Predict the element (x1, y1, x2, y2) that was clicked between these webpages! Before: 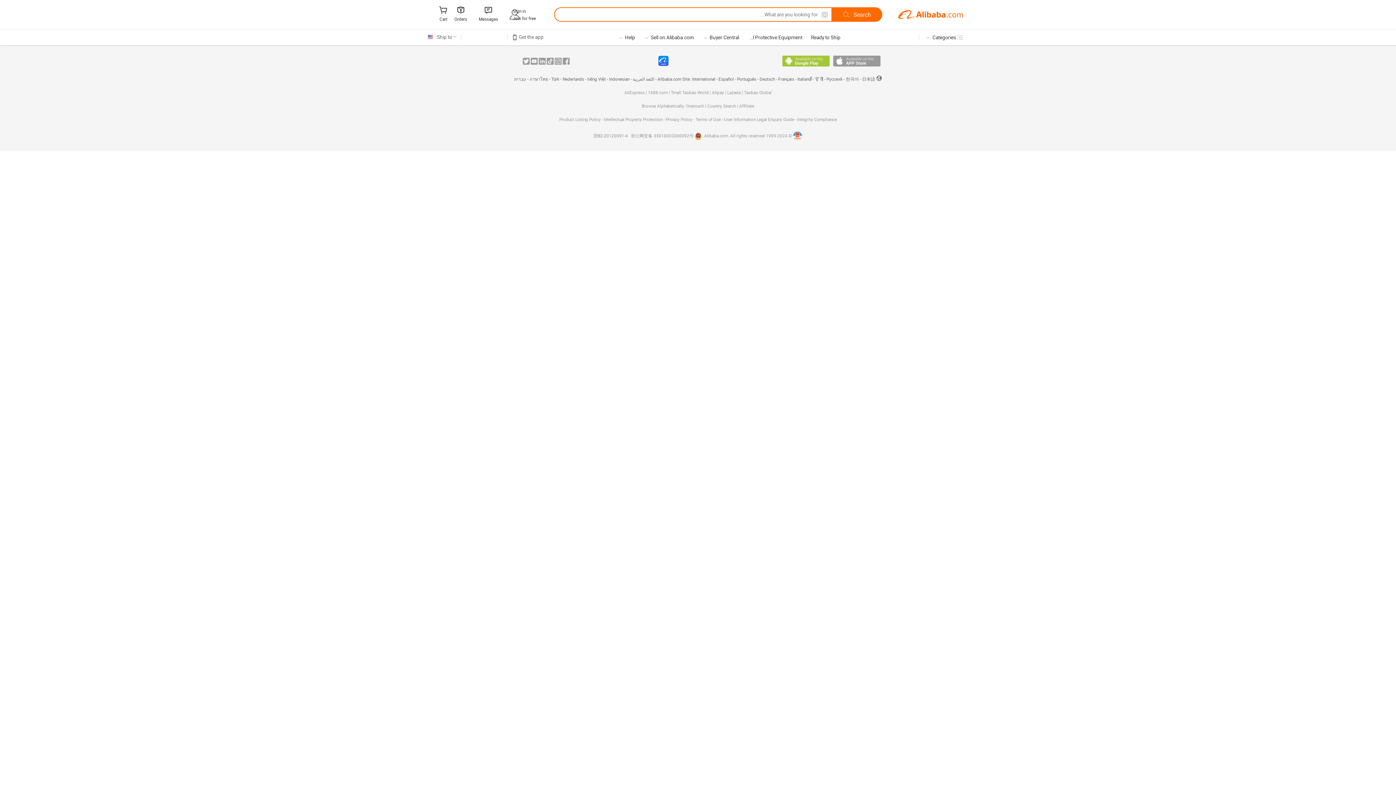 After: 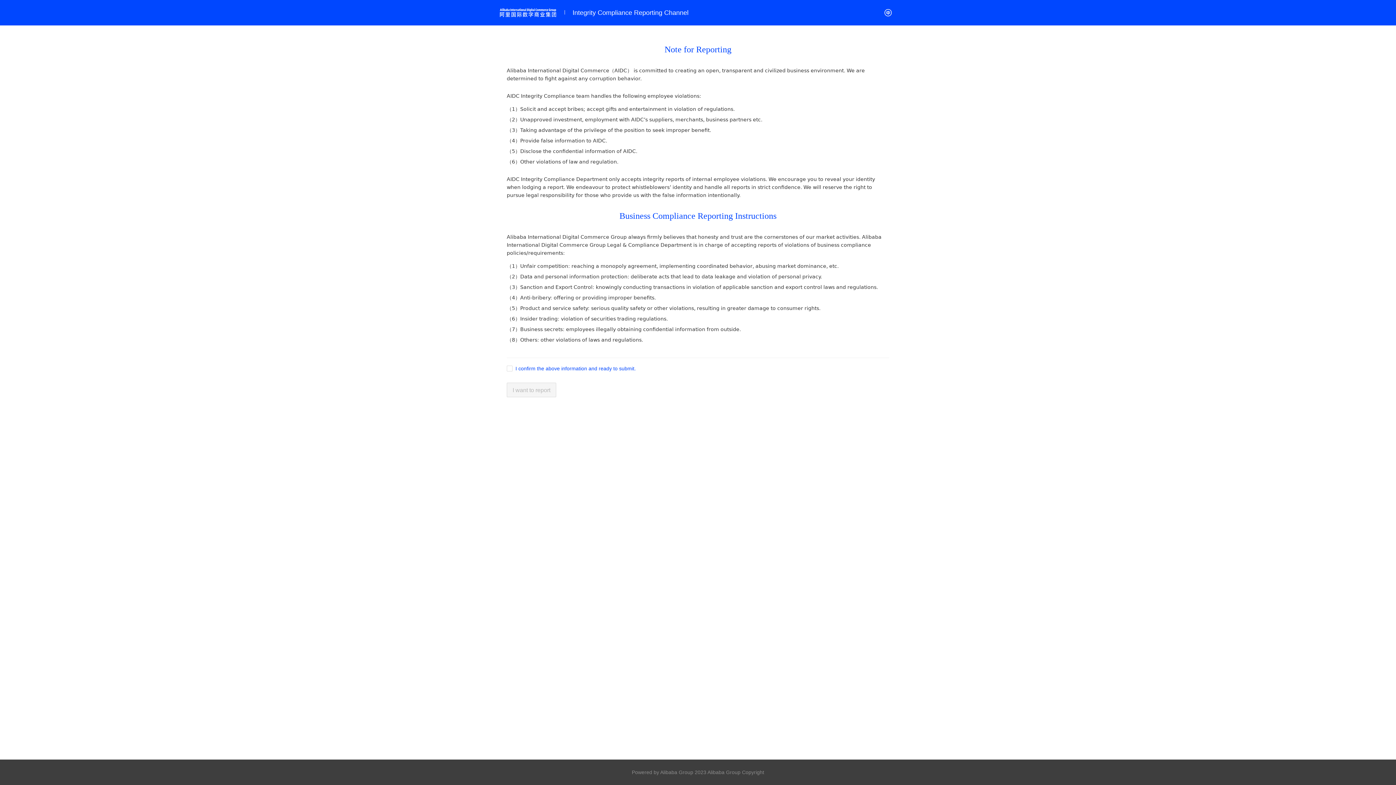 Action: bbox: (797, 117, 836, 122) label: Integrity Compliance